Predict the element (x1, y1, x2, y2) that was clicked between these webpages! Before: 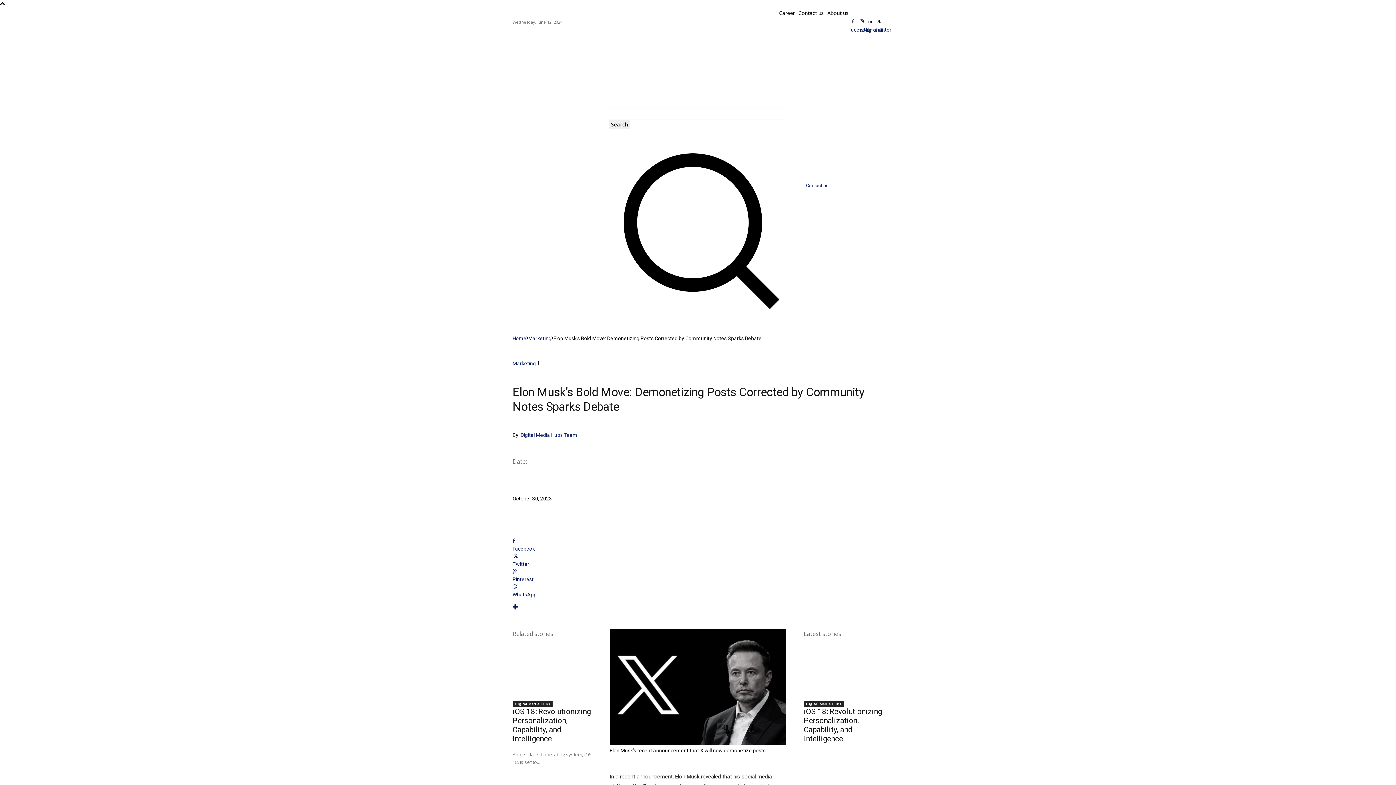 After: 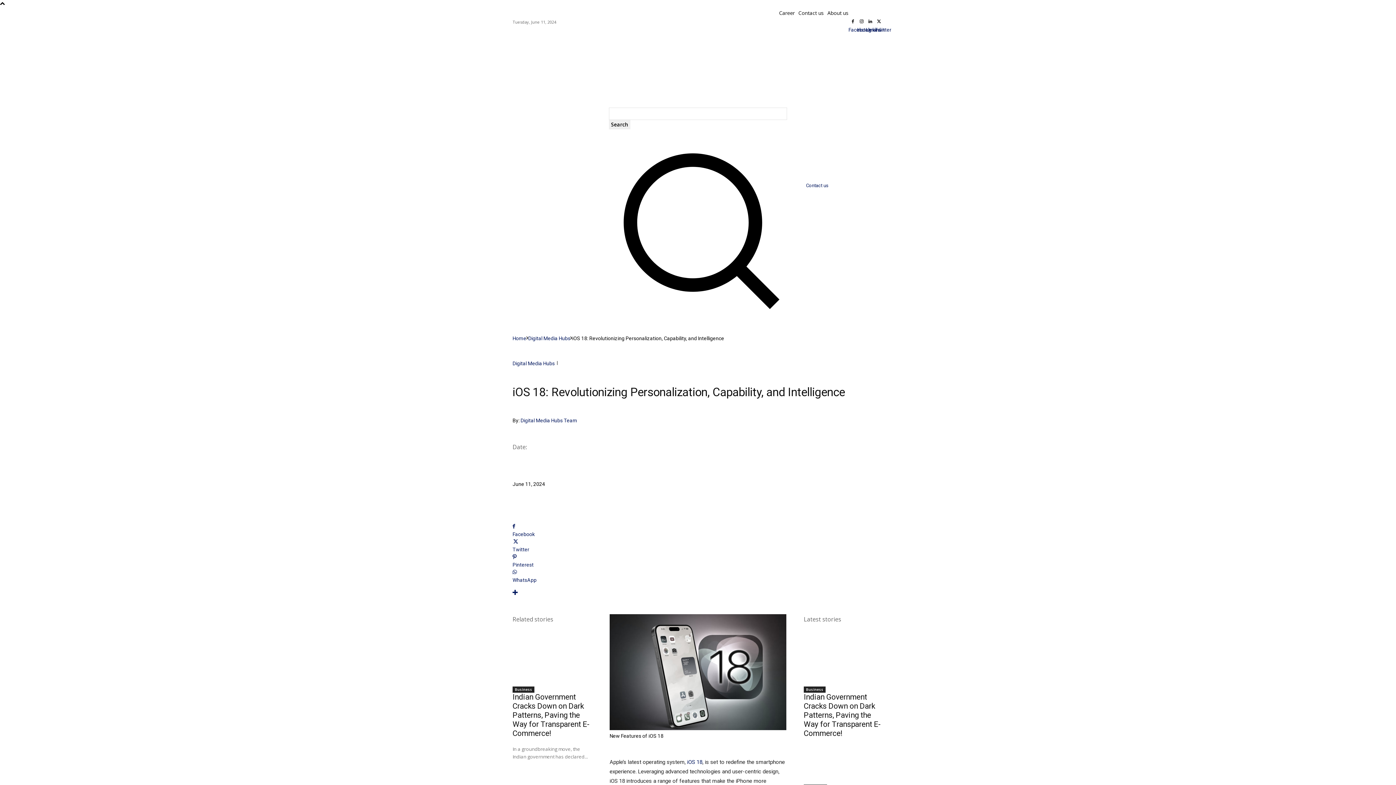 Action: bbox: (512, 656, 592, 696)